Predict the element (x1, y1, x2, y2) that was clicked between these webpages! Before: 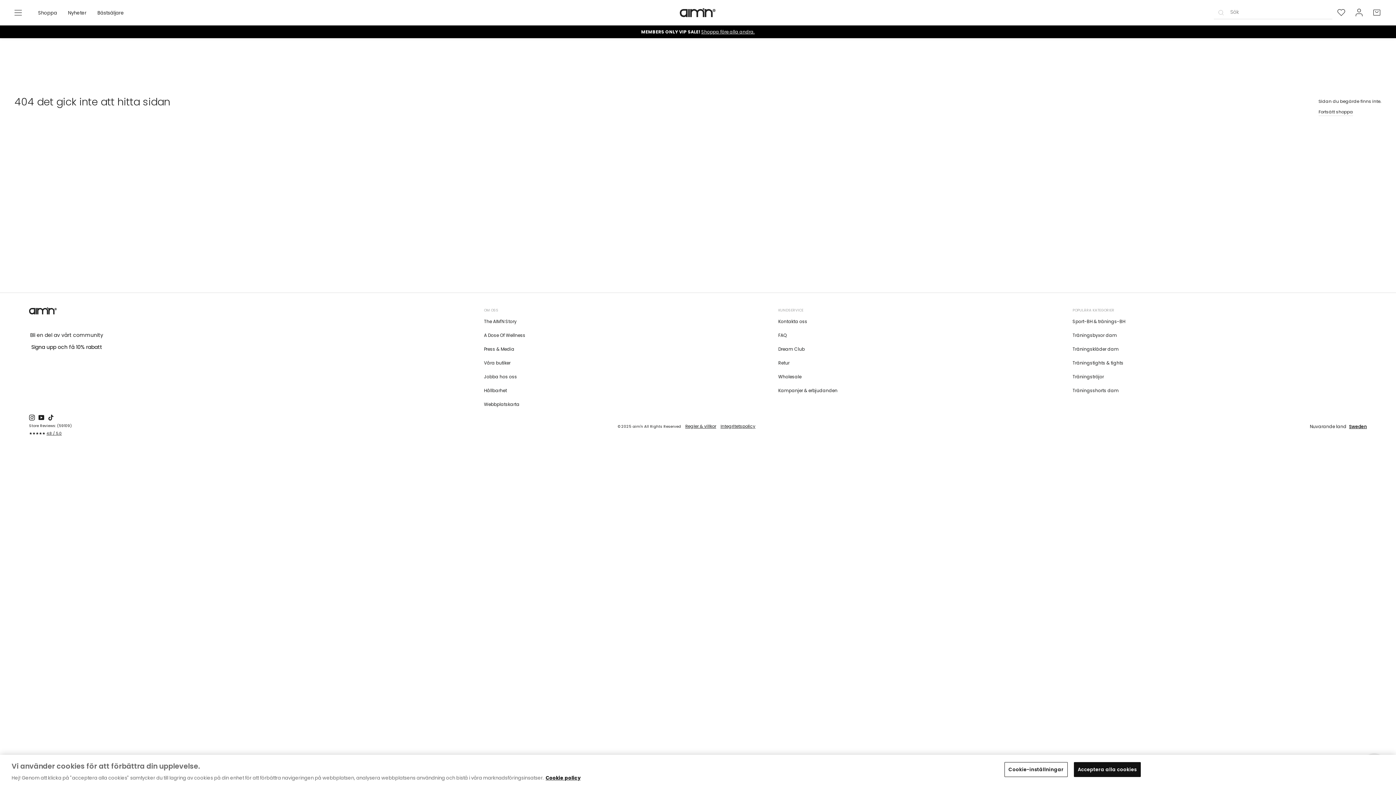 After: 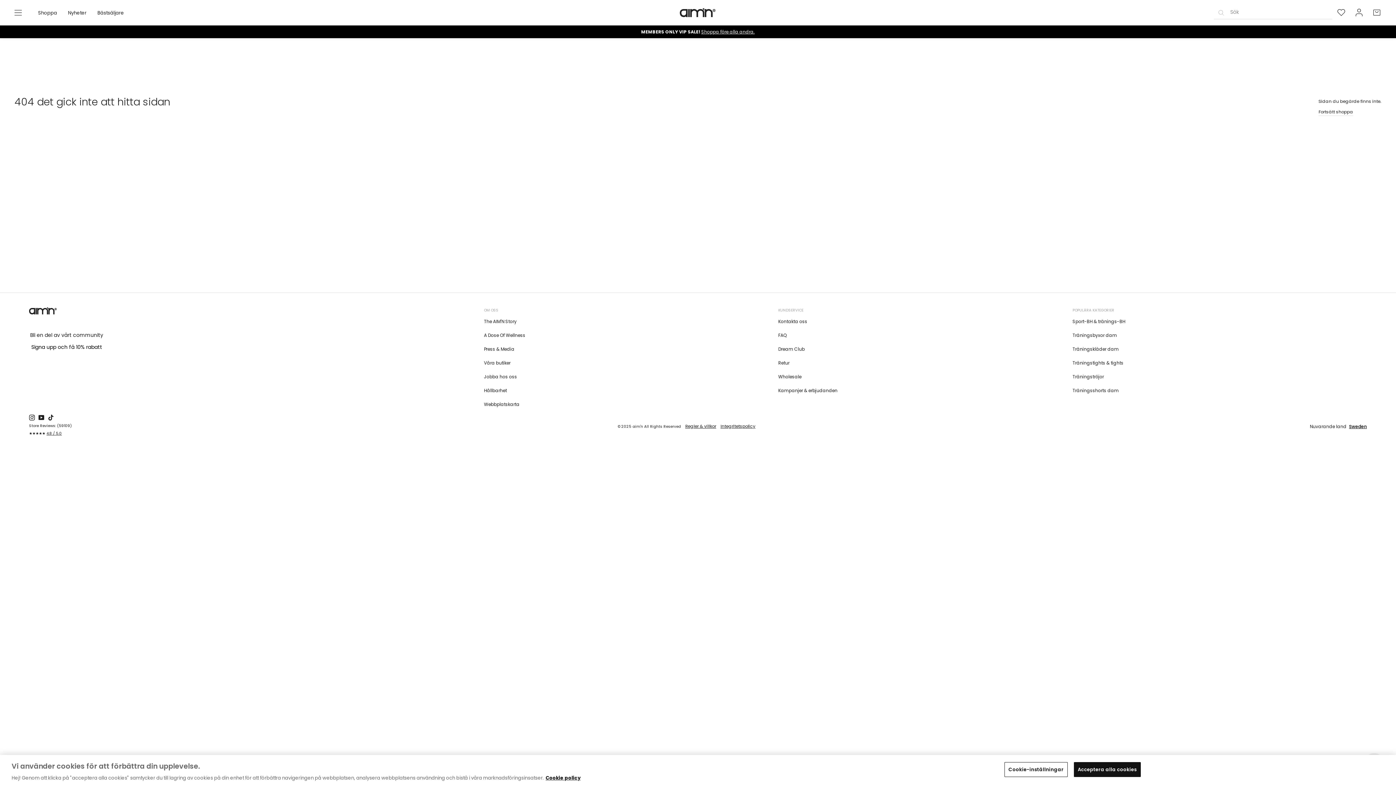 Action: bbox: (1332, 5, 1350, 20) label: Wishlist